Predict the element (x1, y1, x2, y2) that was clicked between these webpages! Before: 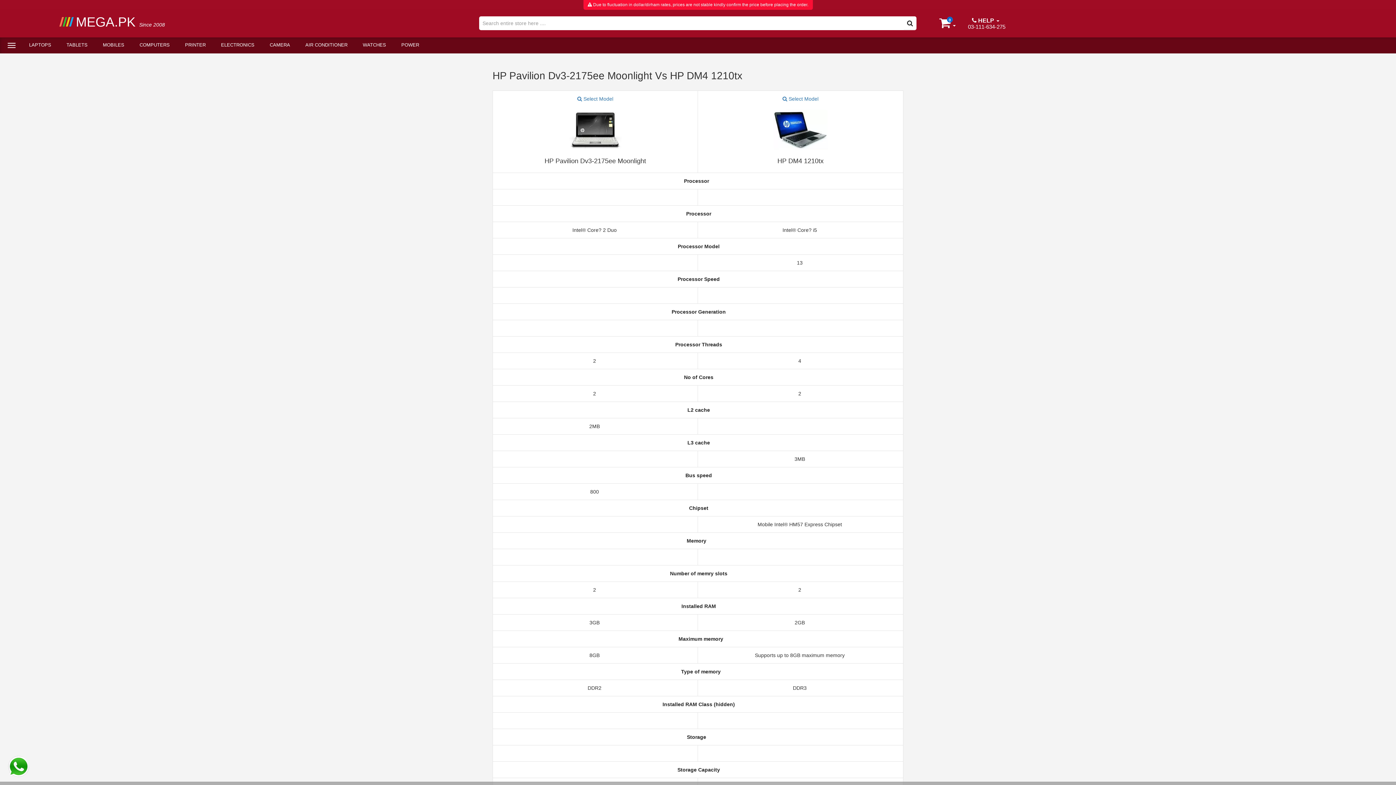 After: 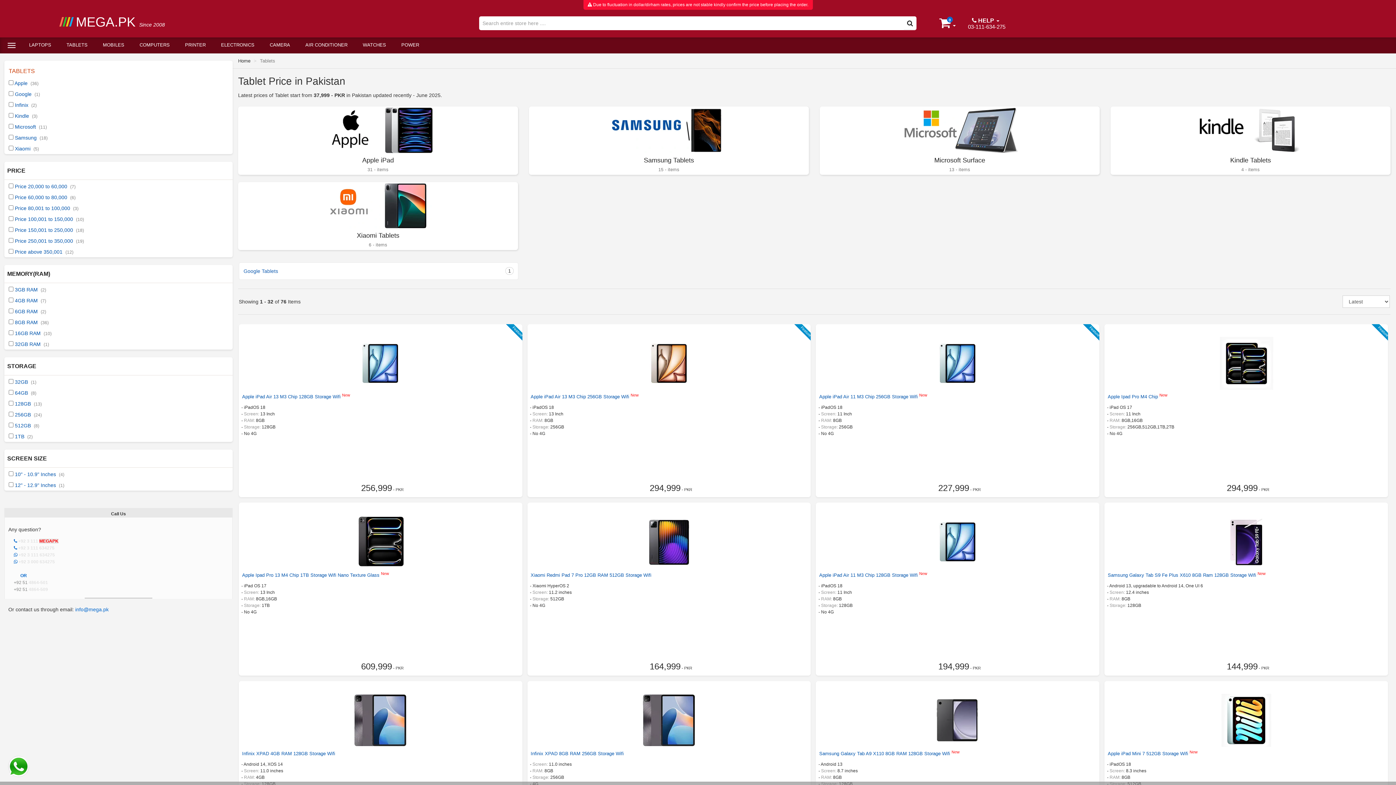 Action: bbox: (58, 37, 95, 53) label: TABLETS